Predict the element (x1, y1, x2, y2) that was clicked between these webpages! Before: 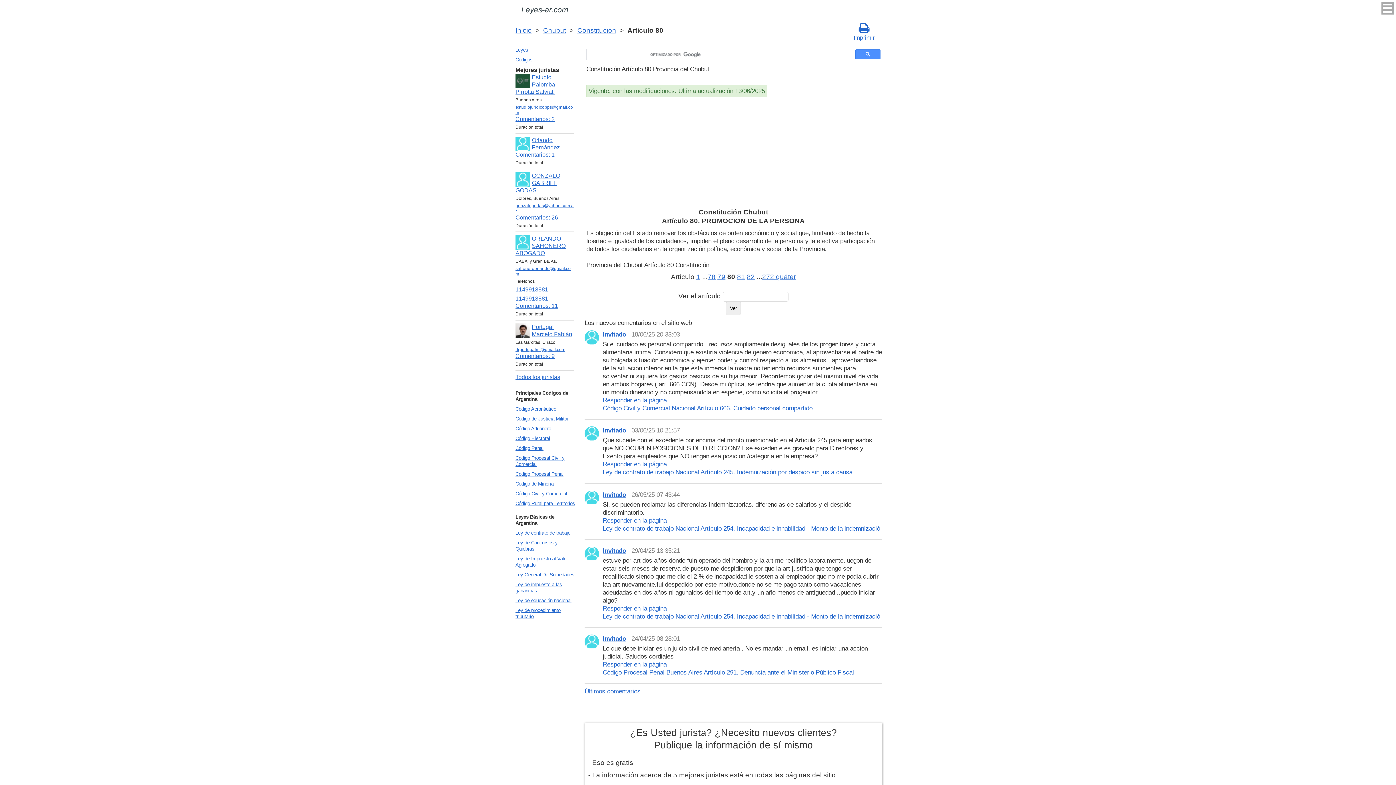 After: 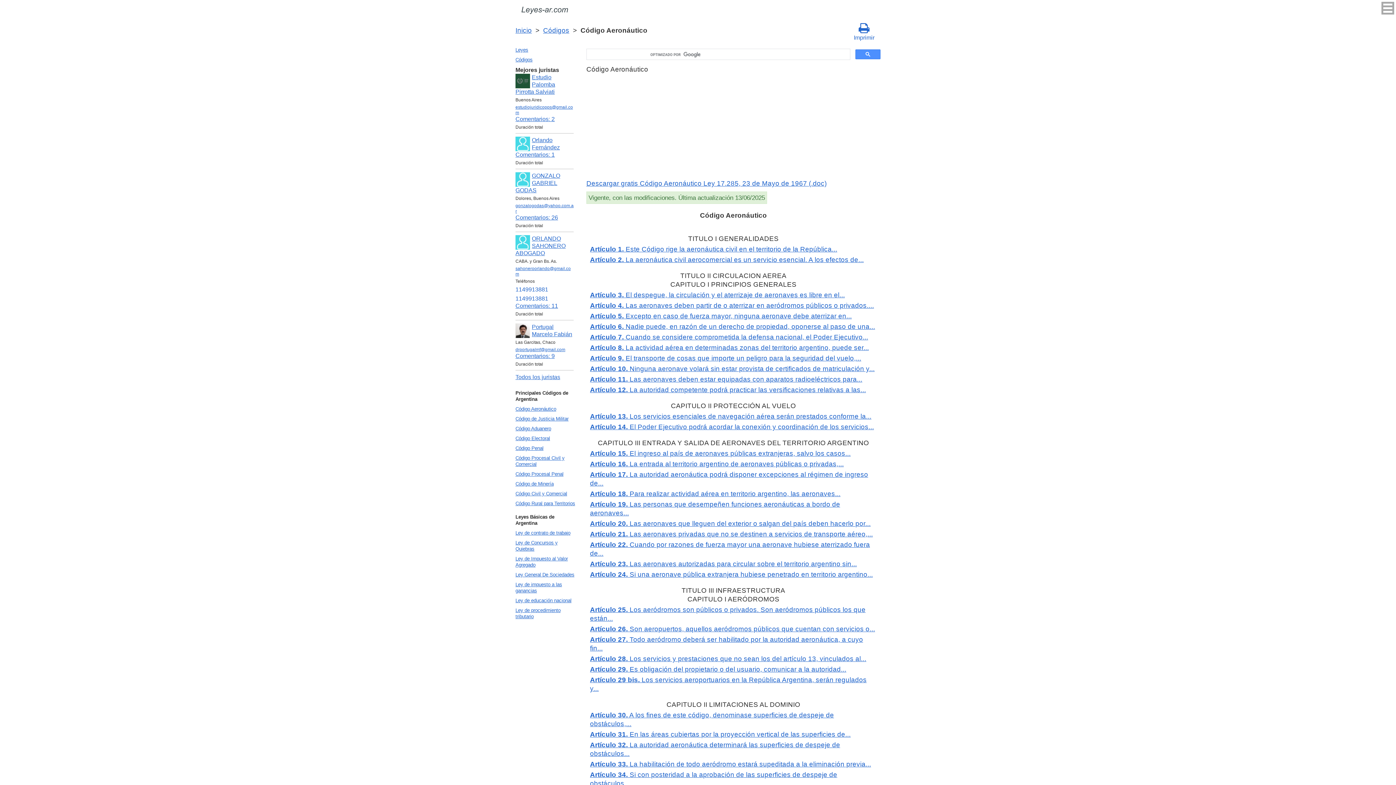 Action: label: Código Aeronáutico bbox: (513, 404, 579, 414)